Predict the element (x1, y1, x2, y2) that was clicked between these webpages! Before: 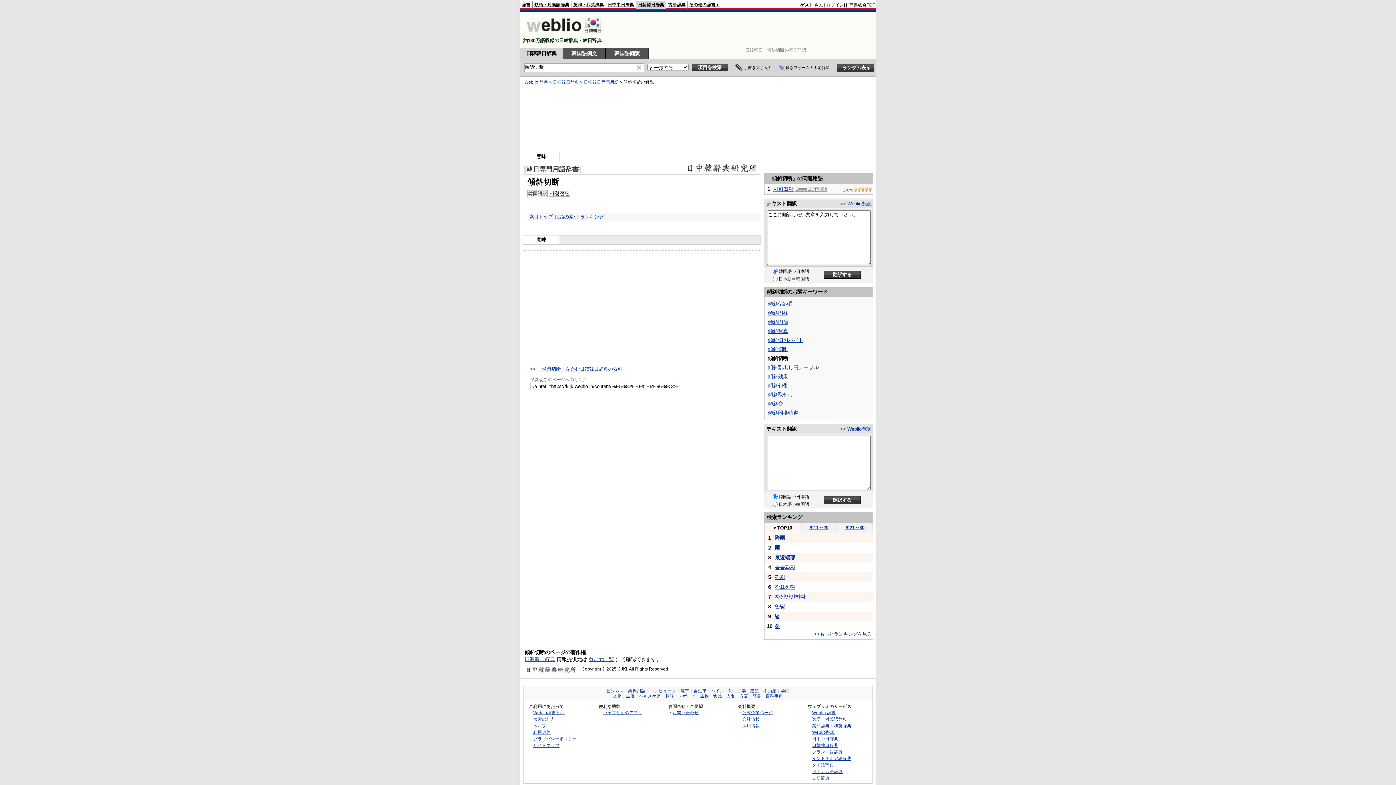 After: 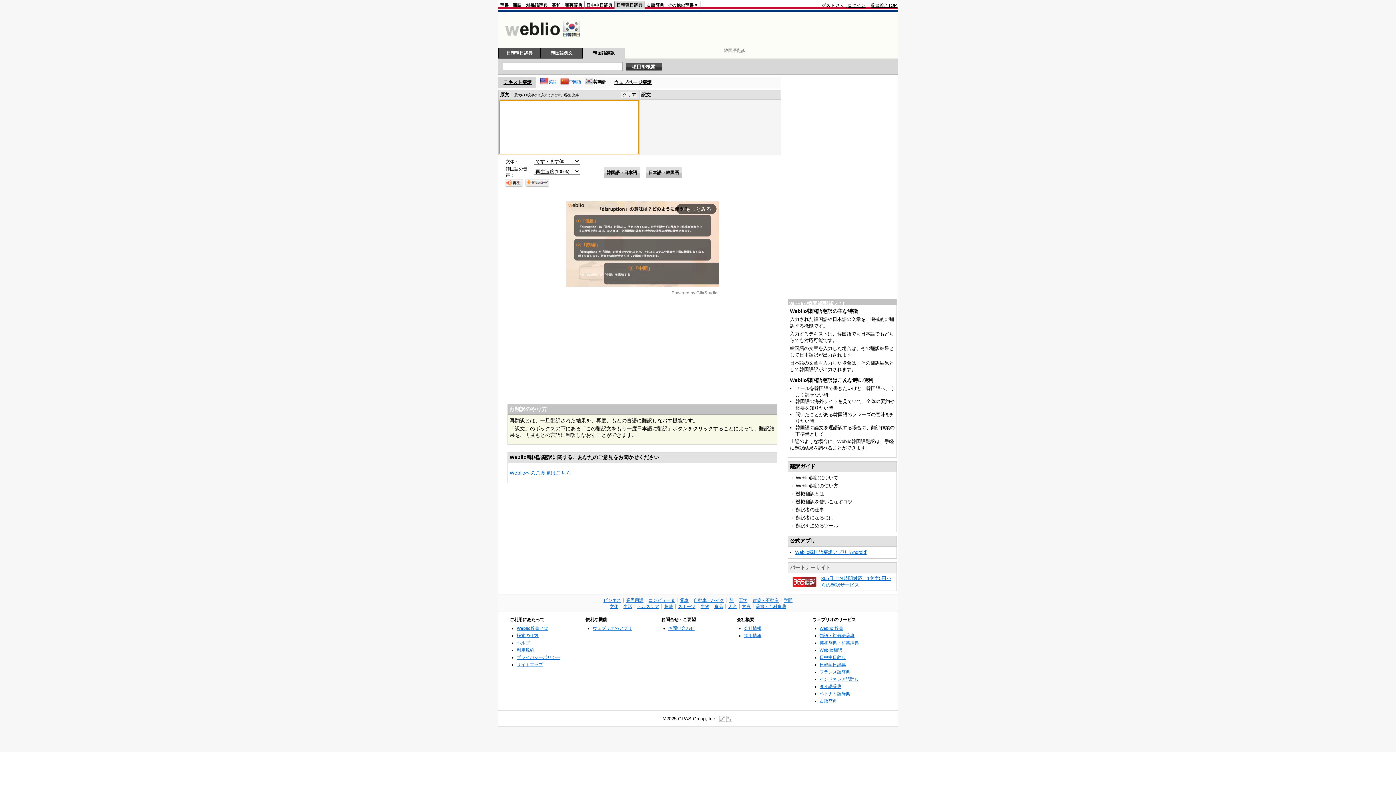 Action: bbox: (614, 50, 640, 56) label: 韓国語翻訳